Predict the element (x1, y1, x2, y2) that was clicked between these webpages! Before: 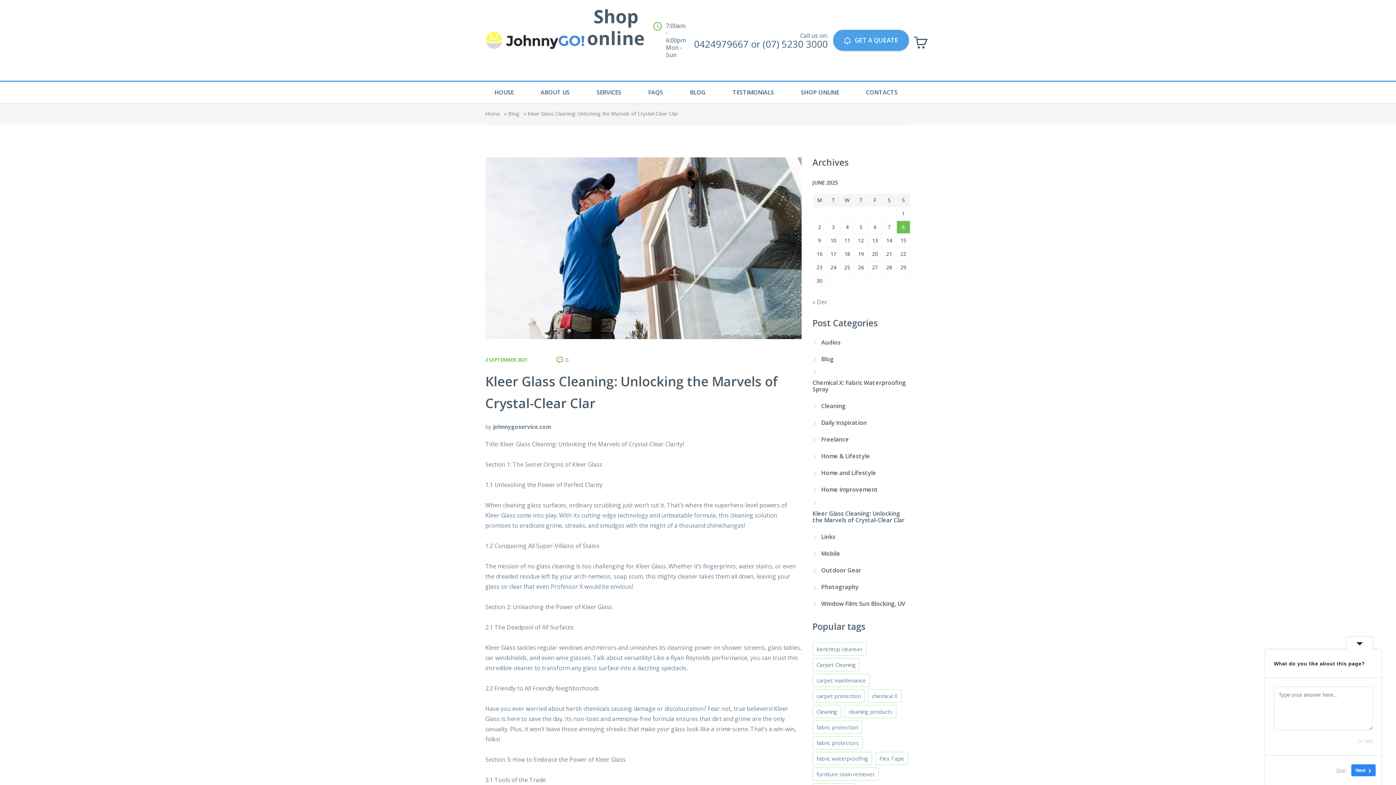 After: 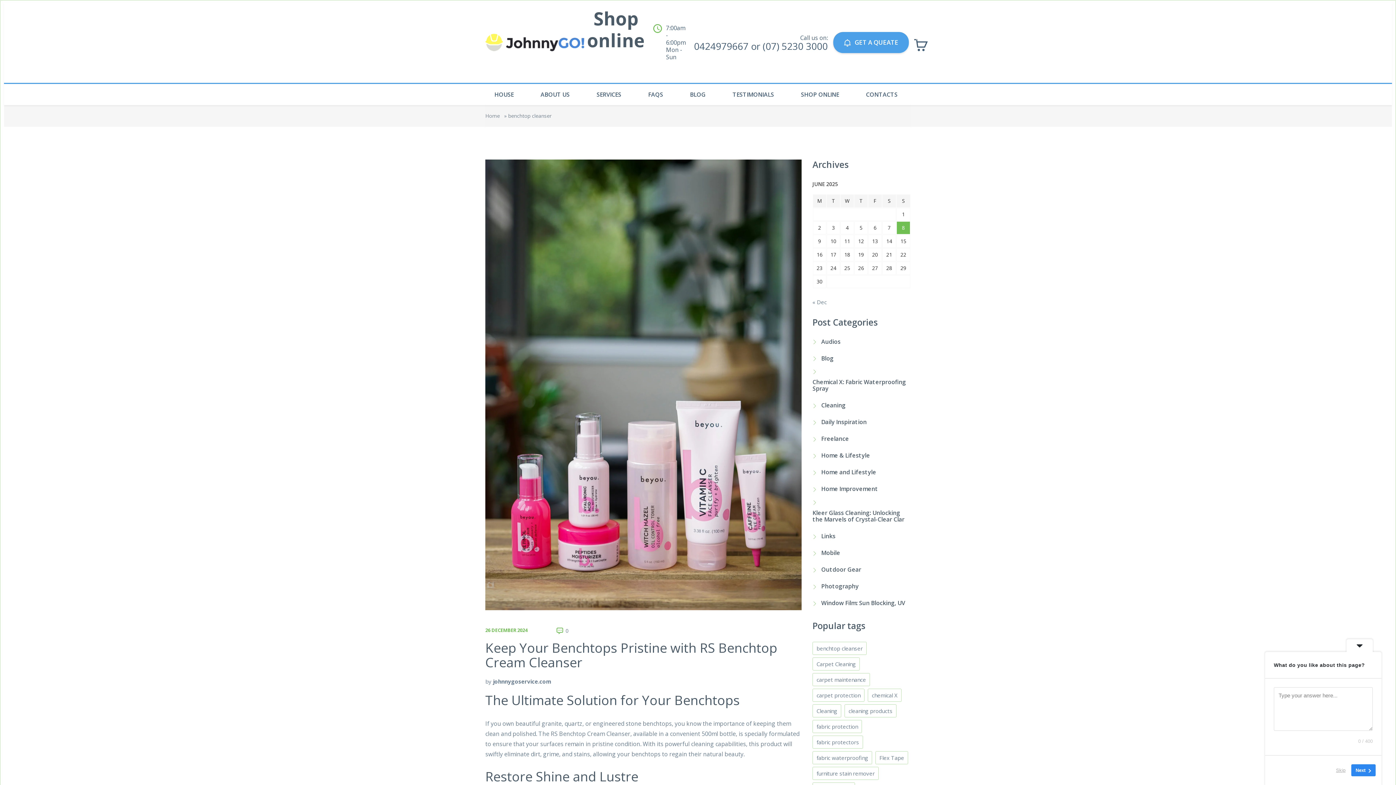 Action: bbox: (812, 642, 866, 655) label: benchtop cleanser (1 item)